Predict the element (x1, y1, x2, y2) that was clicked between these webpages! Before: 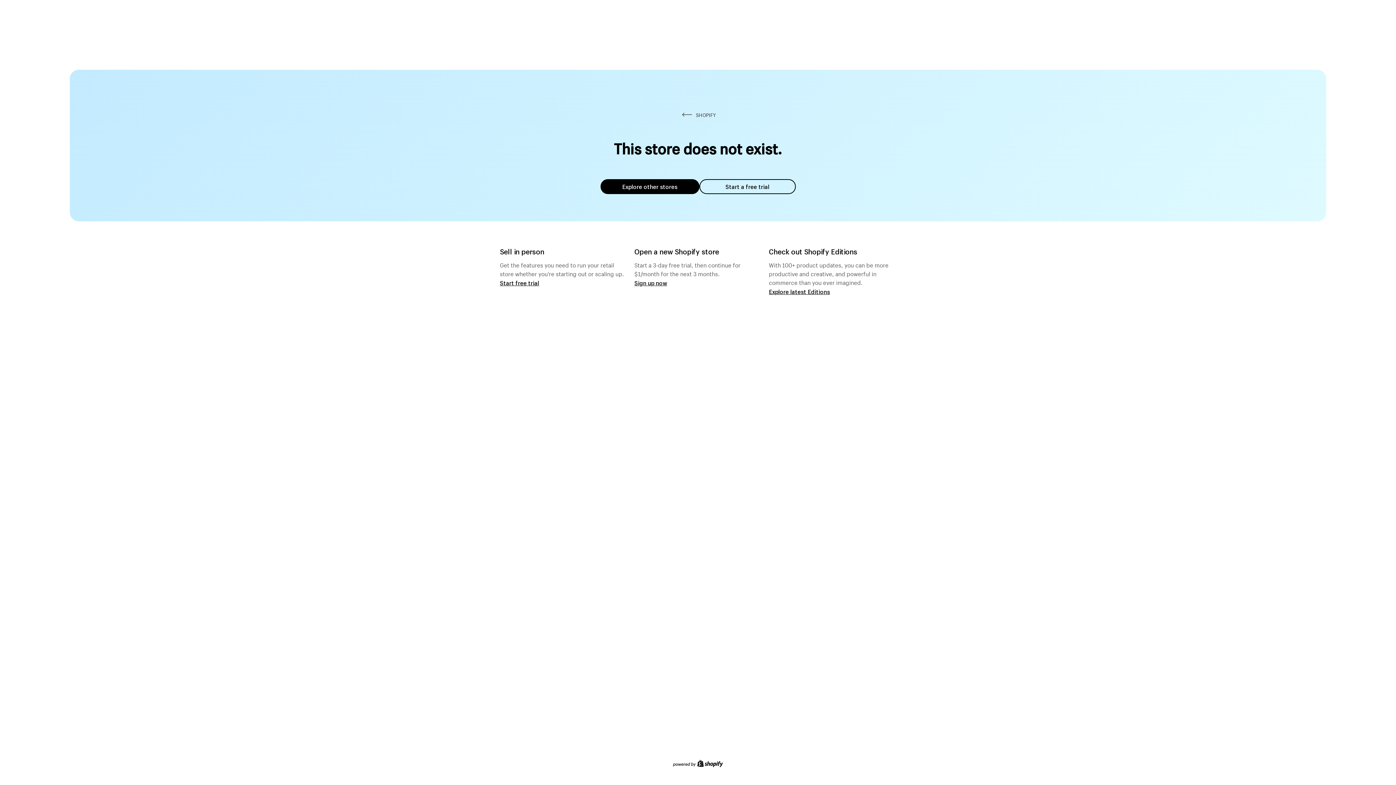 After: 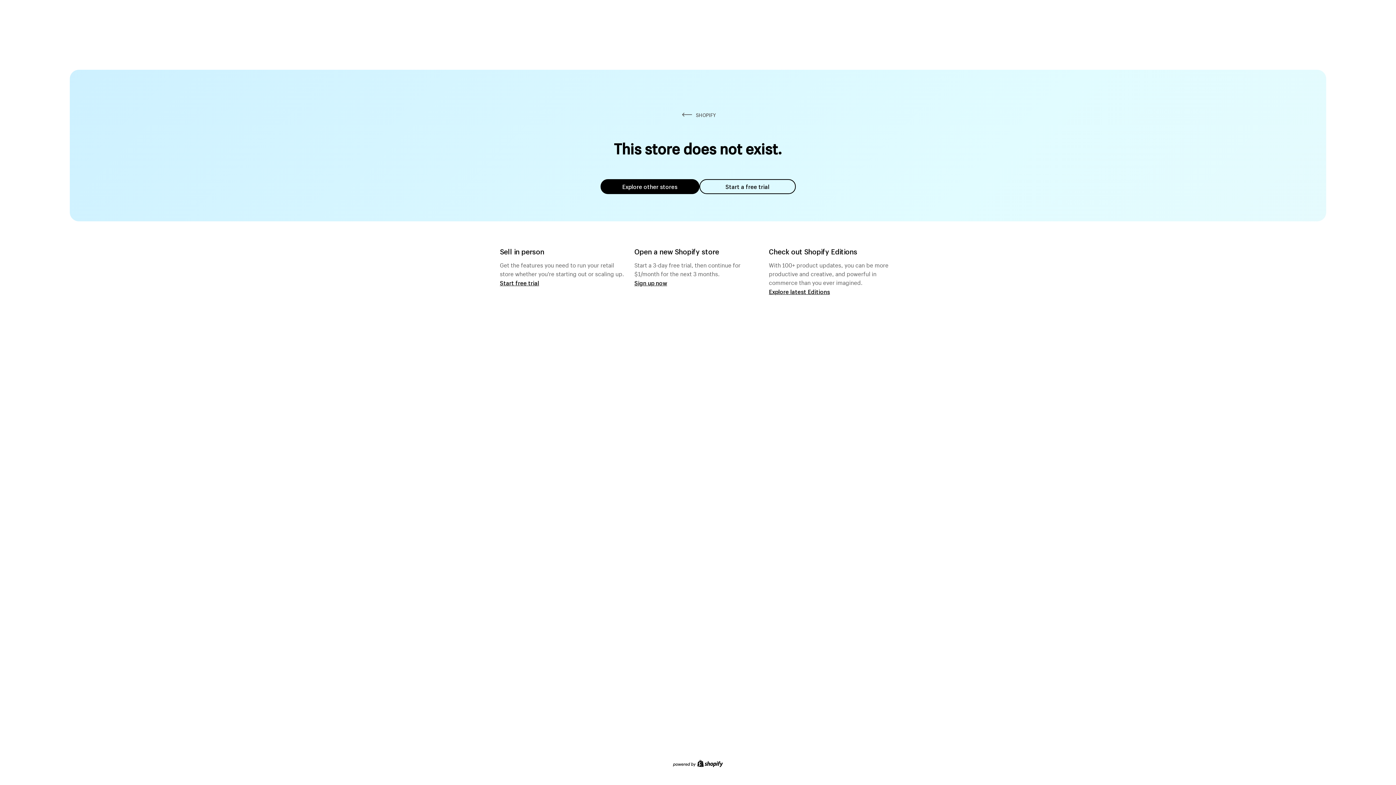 Action: bbox: (699, 179, 795, 194) label: Start a free trial